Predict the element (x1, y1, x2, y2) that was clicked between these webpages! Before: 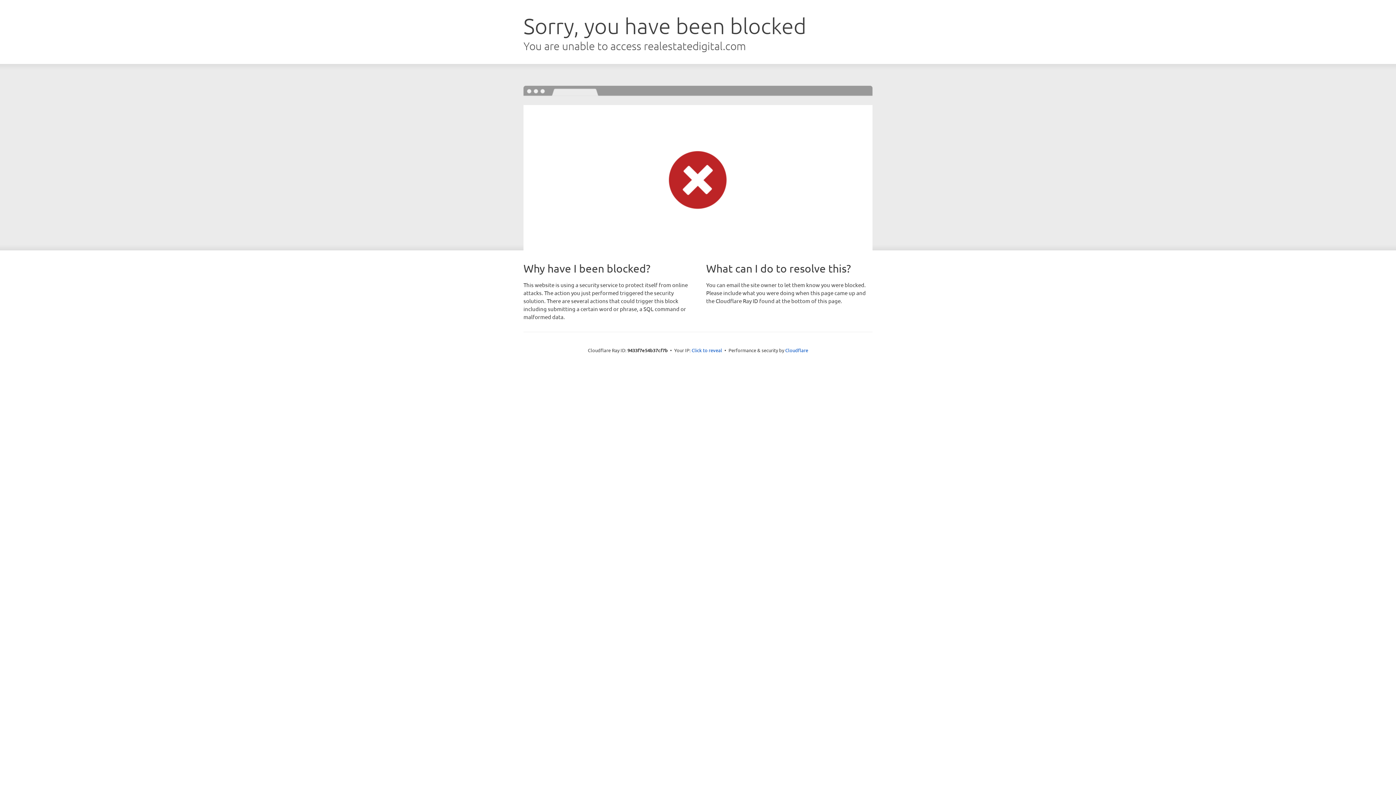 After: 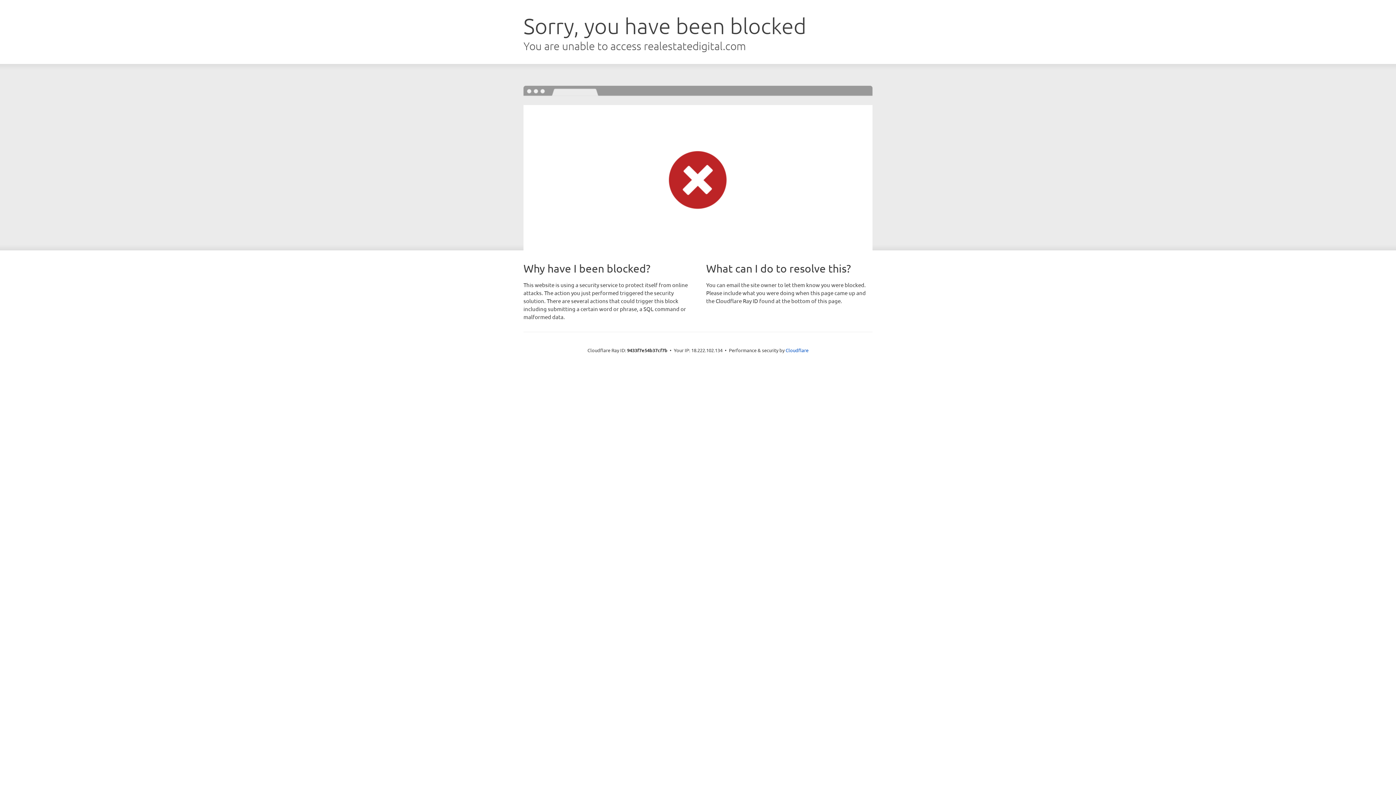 Action: bbox: (691, 346, 722, 353) label: Click to reveal